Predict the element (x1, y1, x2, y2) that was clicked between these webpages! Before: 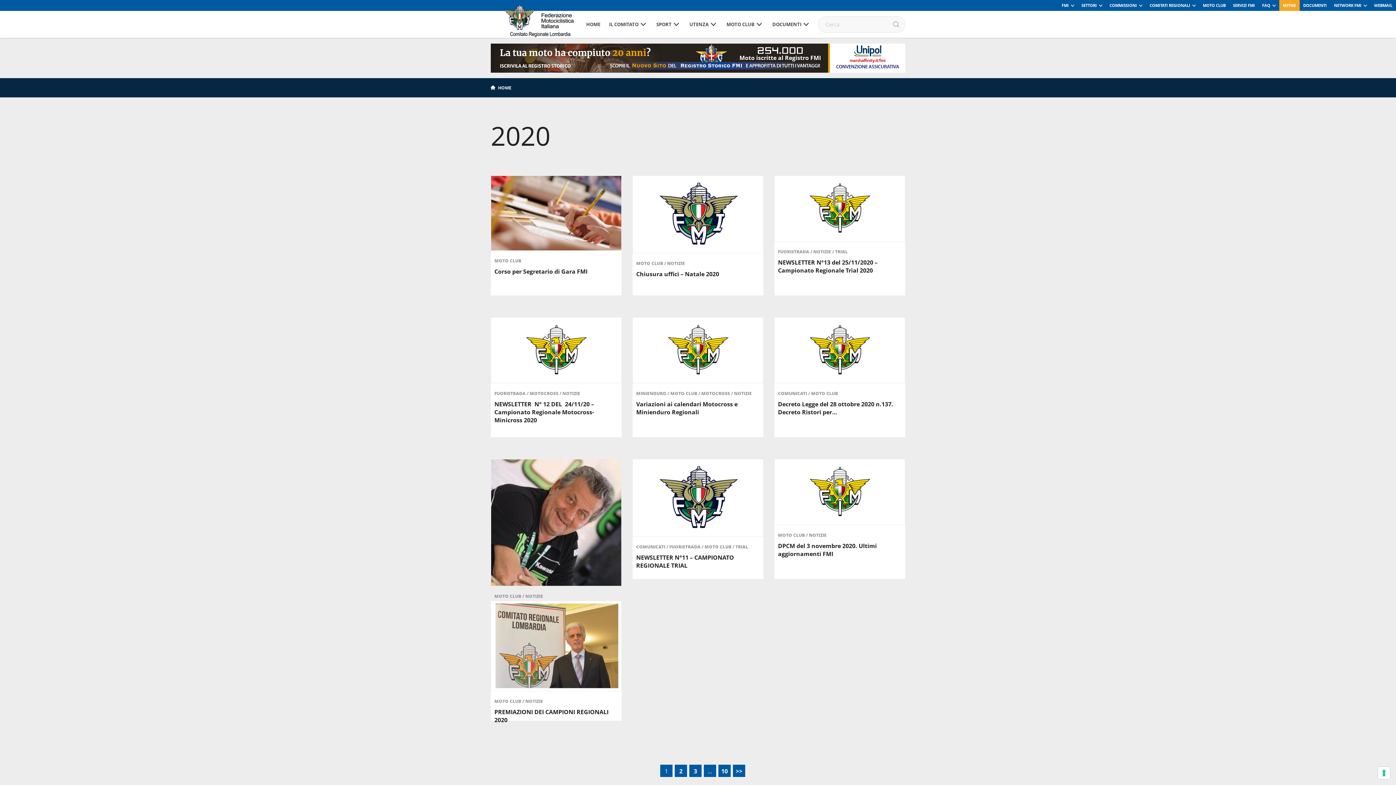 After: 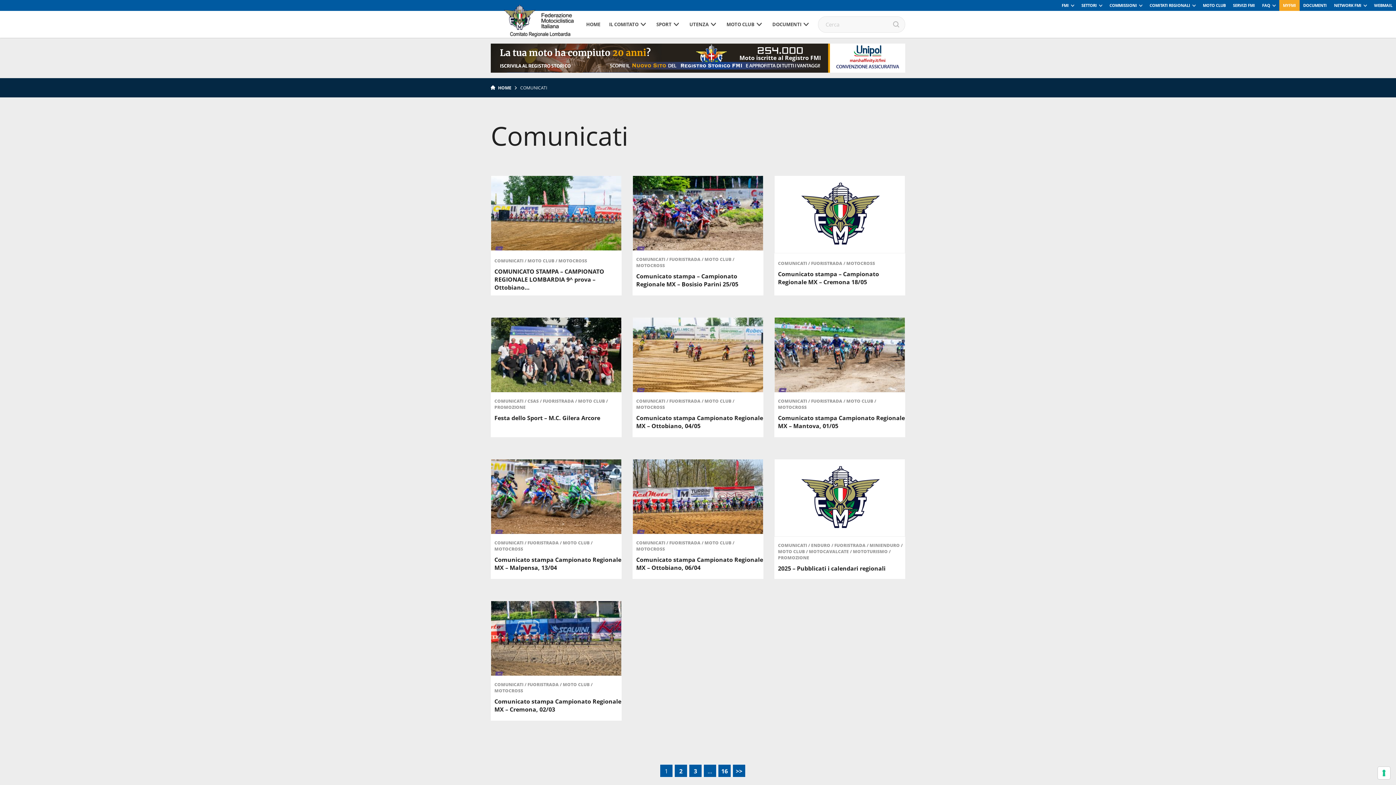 Action: bbox: (778, 390, 808, 396) label: COMUNICATI 